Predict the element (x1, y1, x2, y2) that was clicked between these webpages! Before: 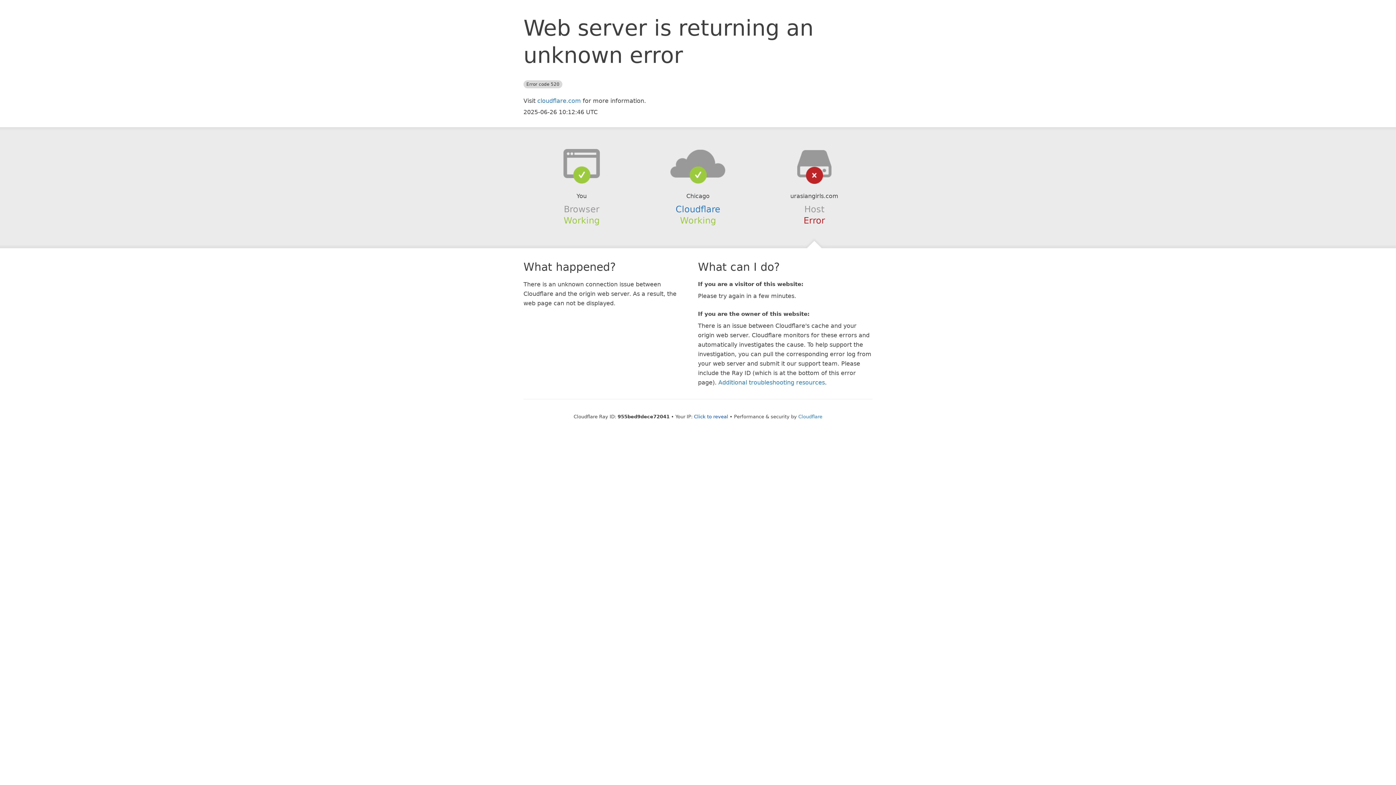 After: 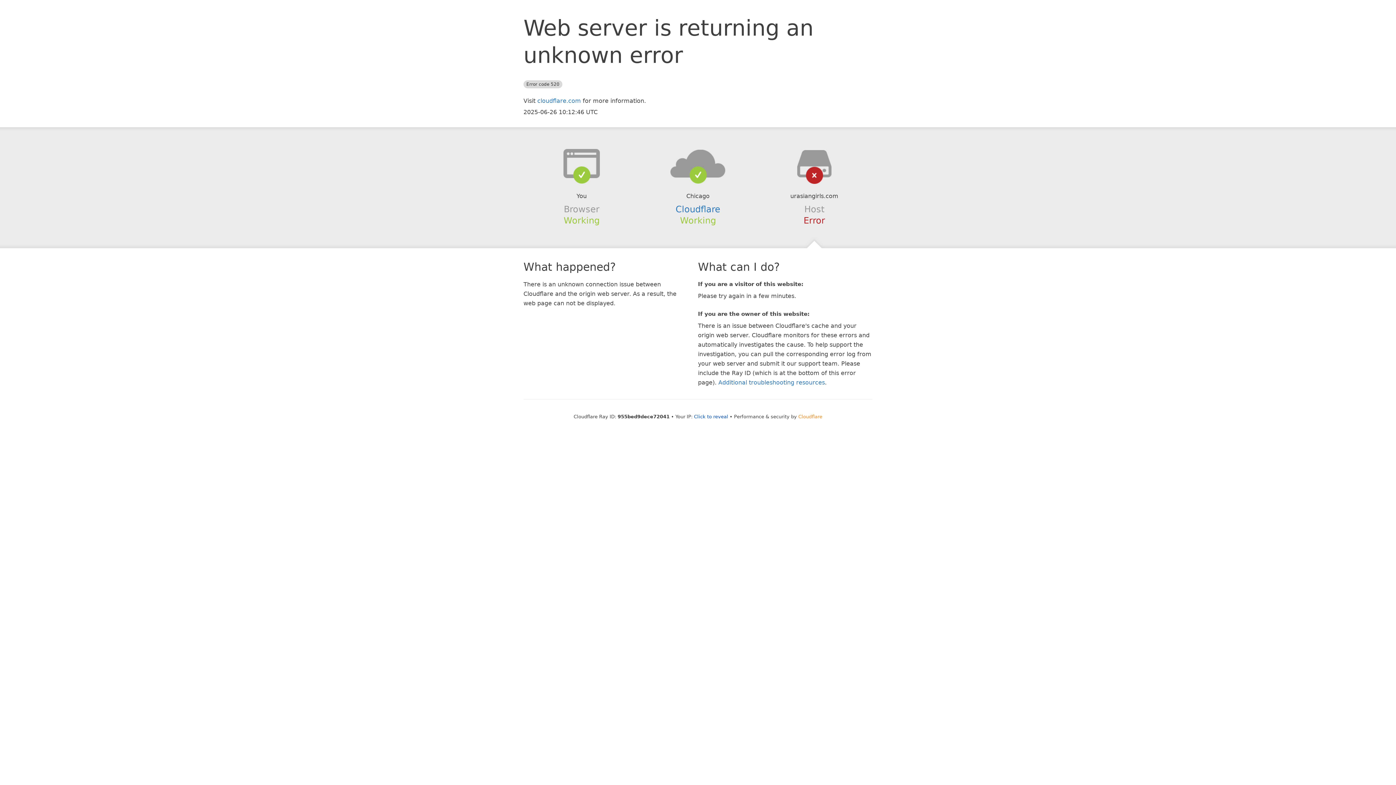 Action: bbox: (798, 414, 822, 419) label: Cloudflare